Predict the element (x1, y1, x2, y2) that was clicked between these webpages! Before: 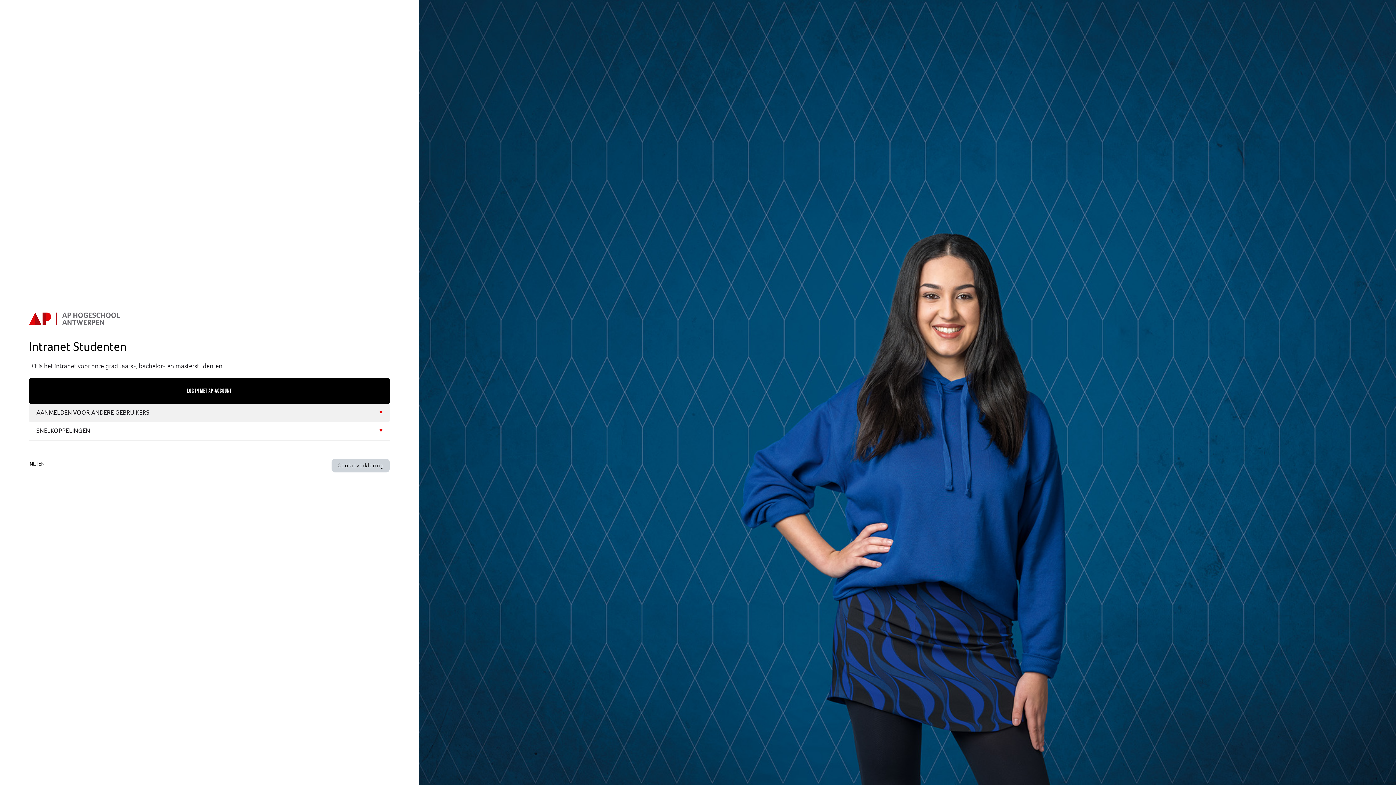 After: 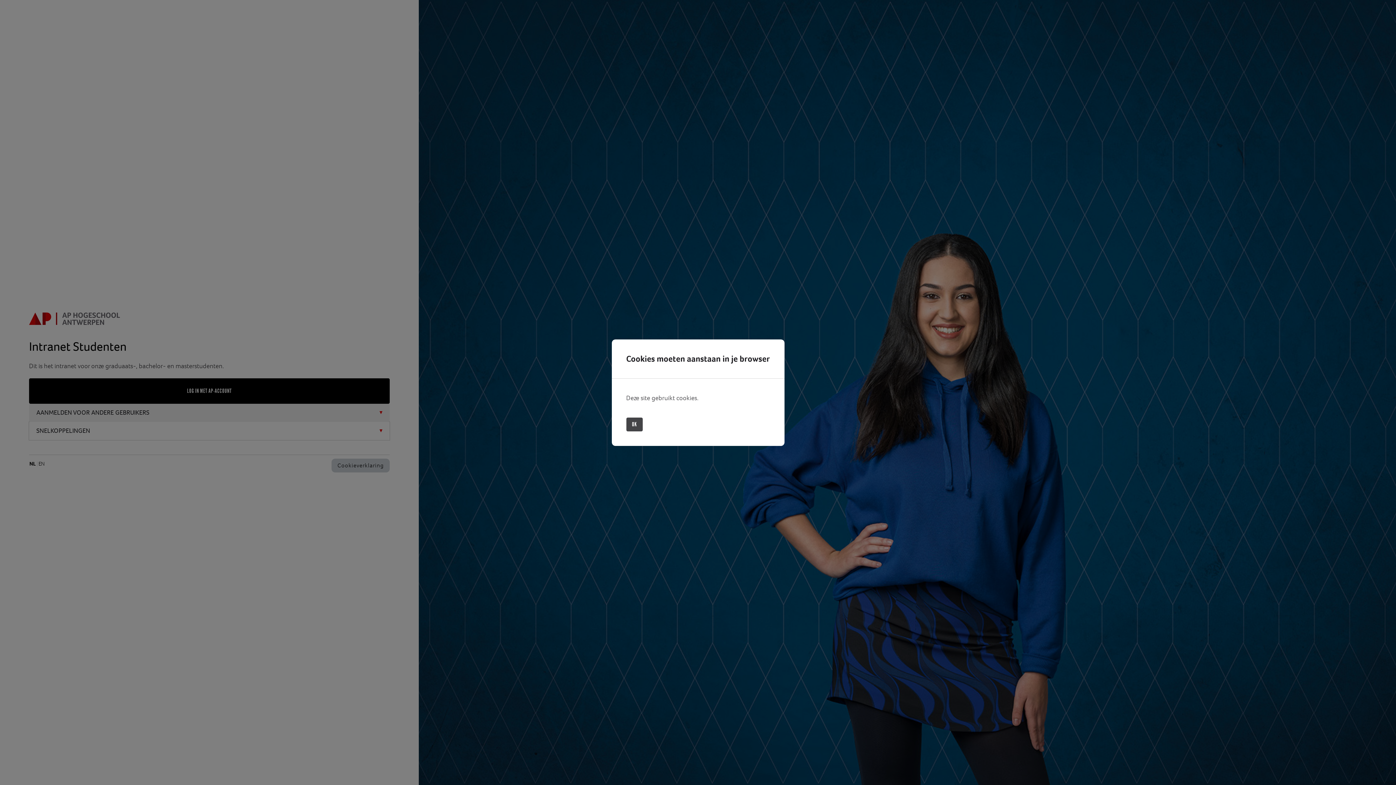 Action: bbox: (331, 458, 389, 472) label: Cookieverklaring